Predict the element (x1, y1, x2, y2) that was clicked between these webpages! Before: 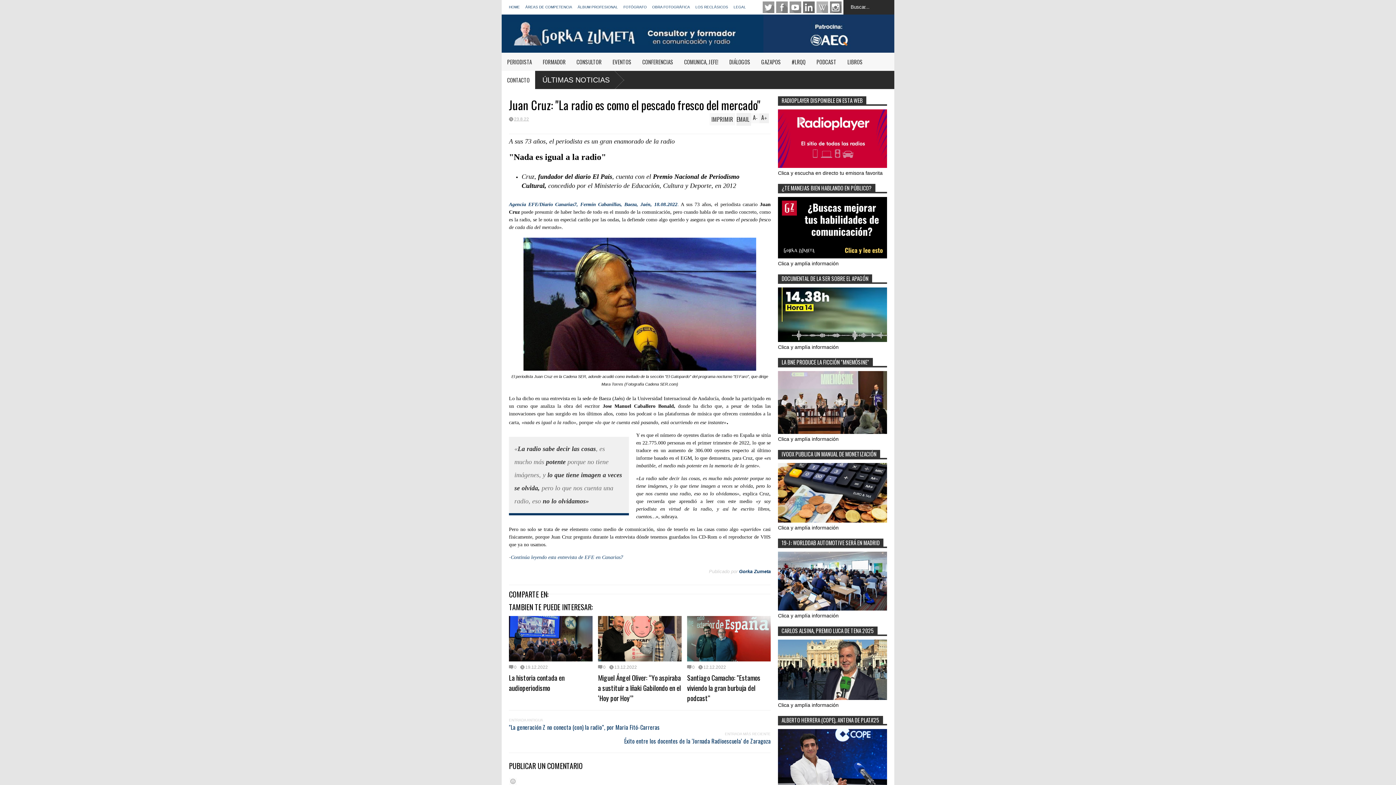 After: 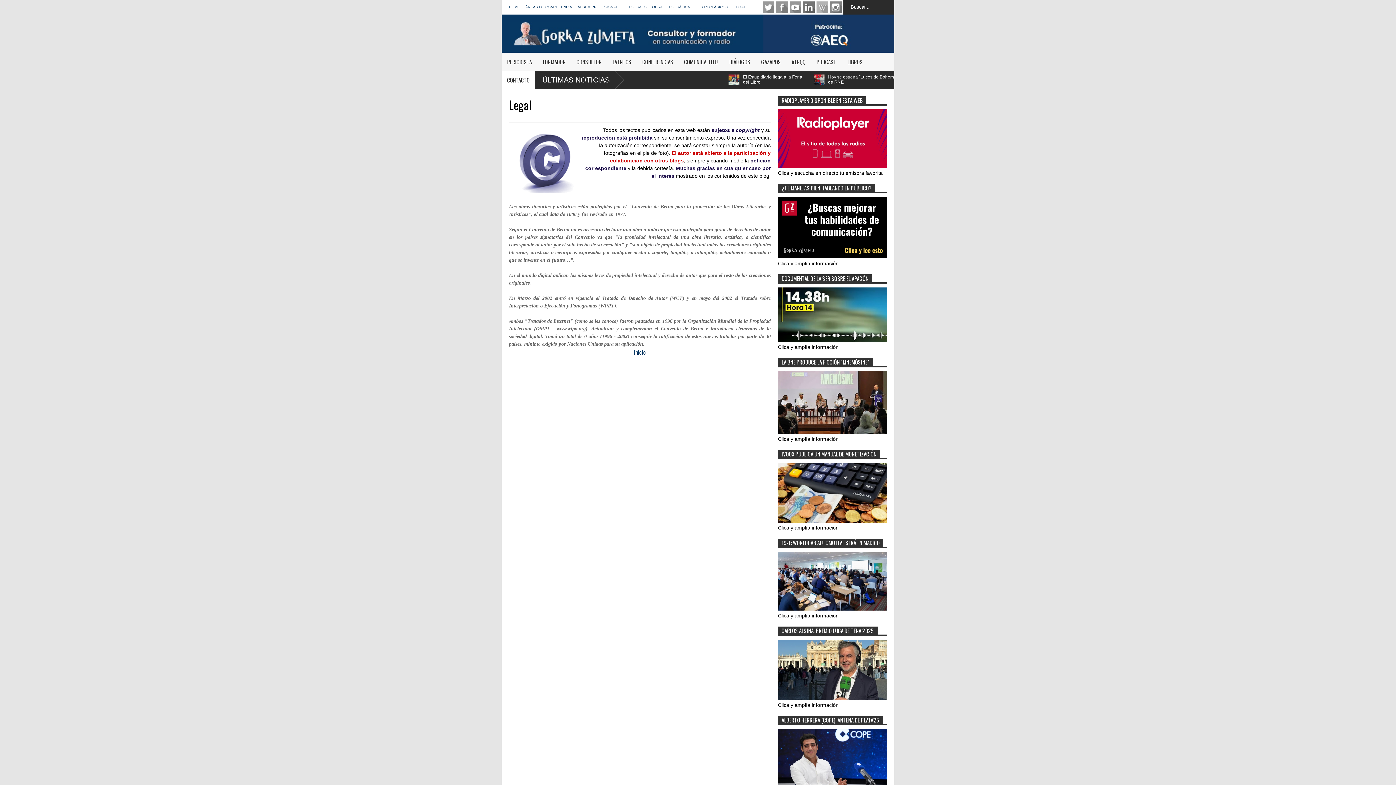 Action: label: LEGAL bbox: (733, 5, 746, 9)